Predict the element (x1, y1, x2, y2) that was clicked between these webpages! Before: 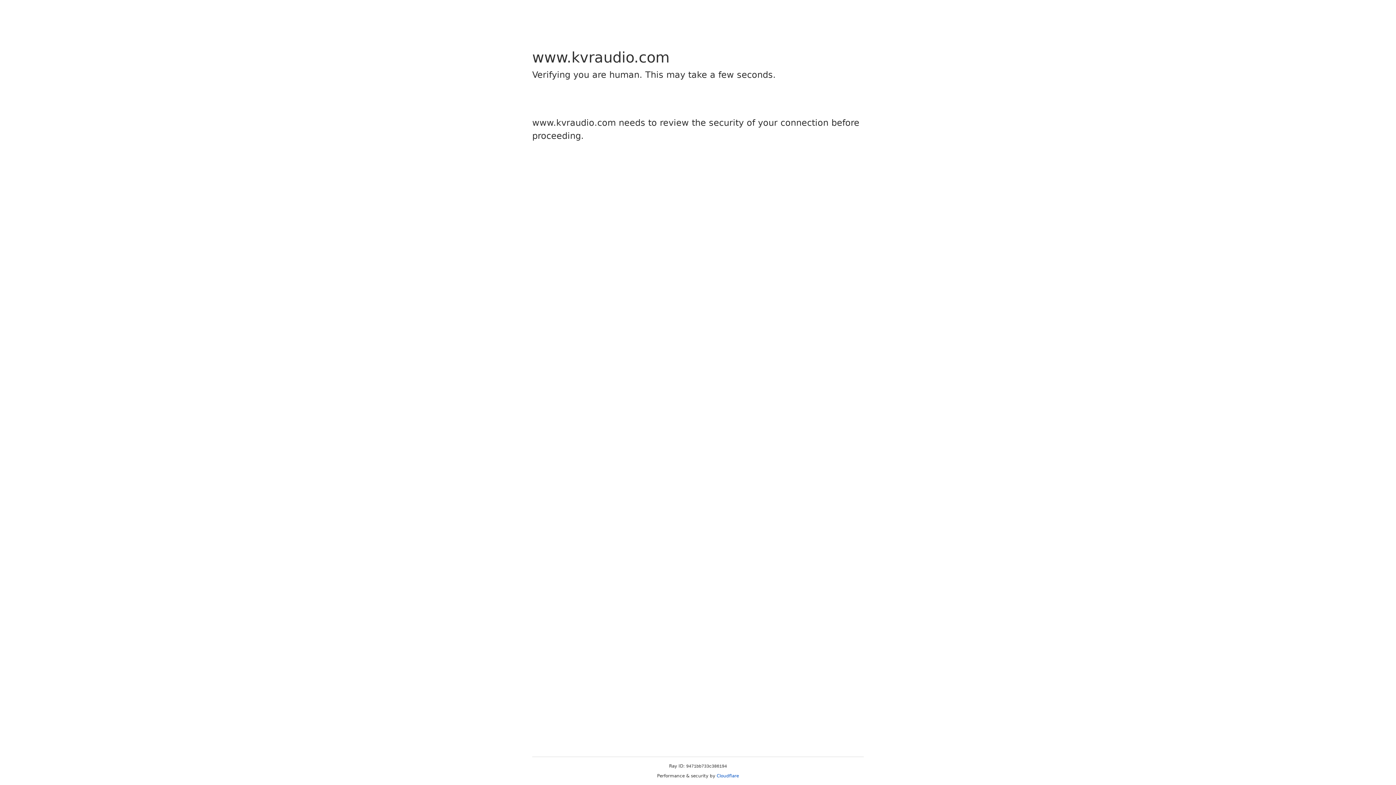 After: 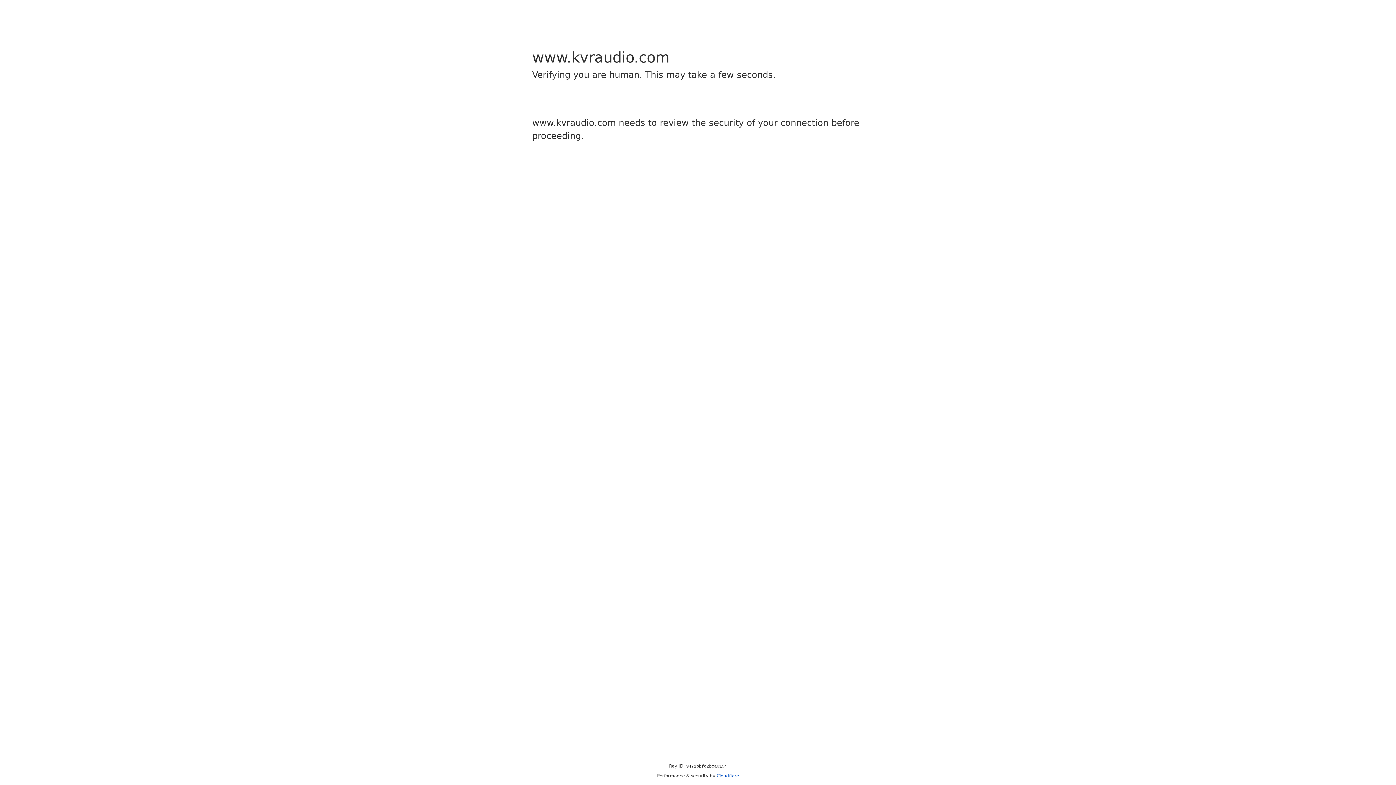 Action: bbox: (716, 773, 739, 778) label: Cloudflare